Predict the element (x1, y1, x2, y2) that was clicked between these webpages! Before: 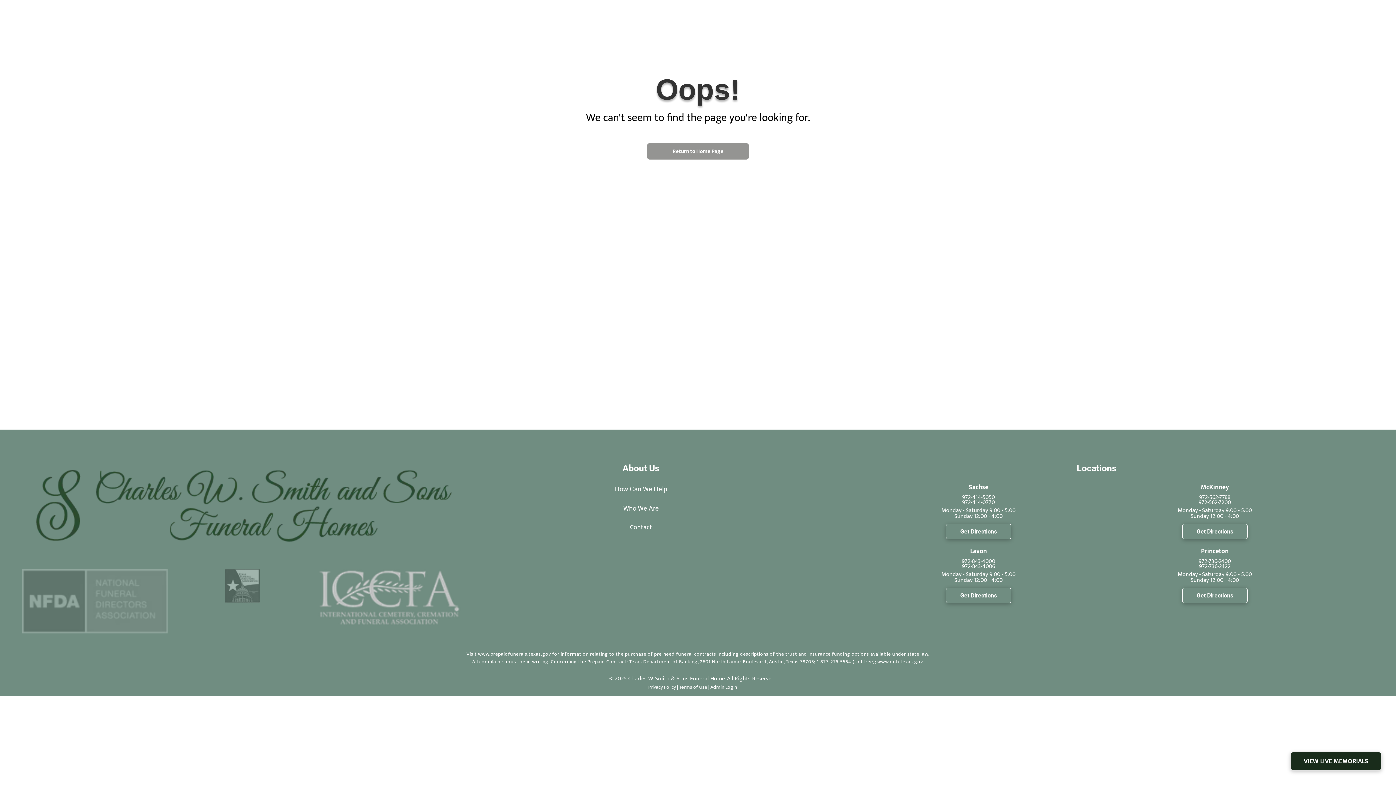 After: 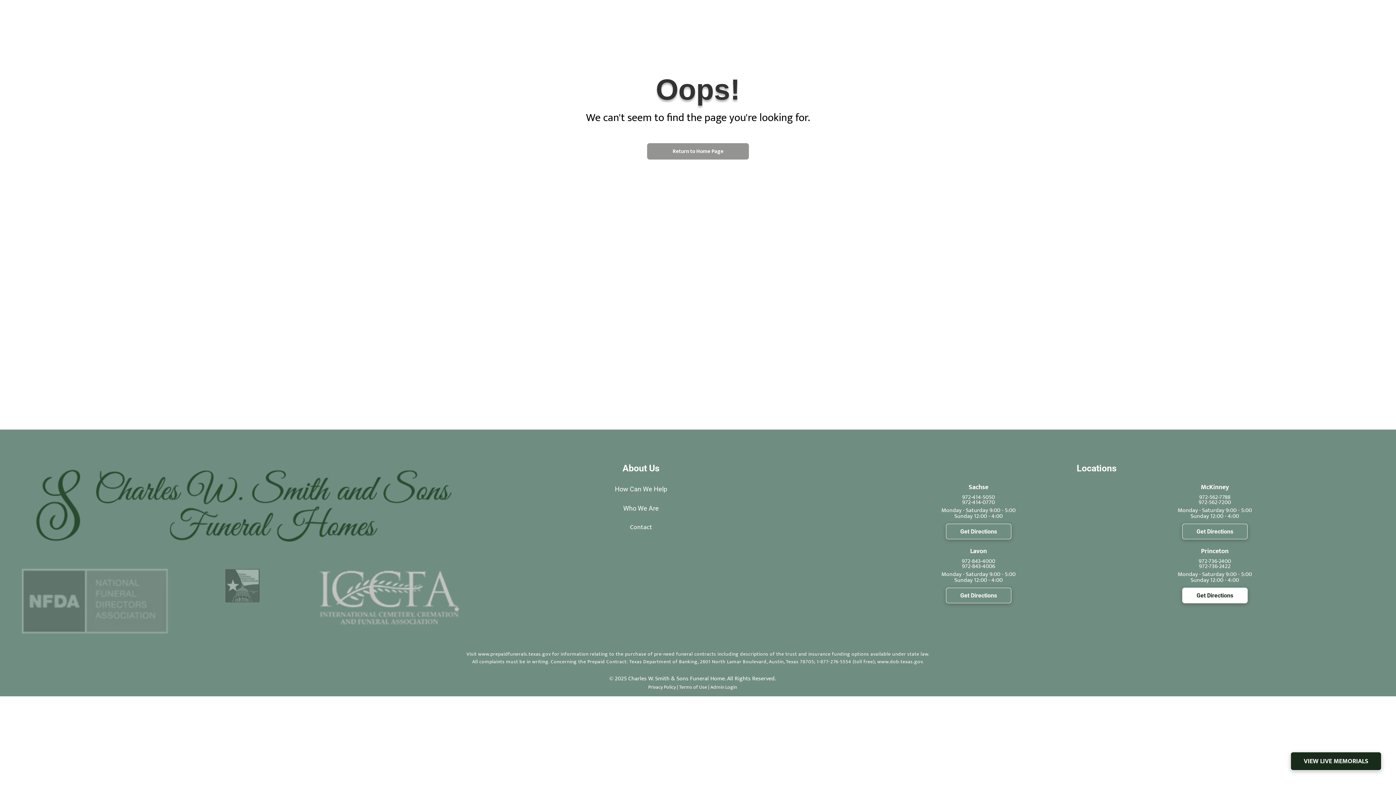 Action: bbox: (1182, 588, 1247, 603) label: Get Directions 